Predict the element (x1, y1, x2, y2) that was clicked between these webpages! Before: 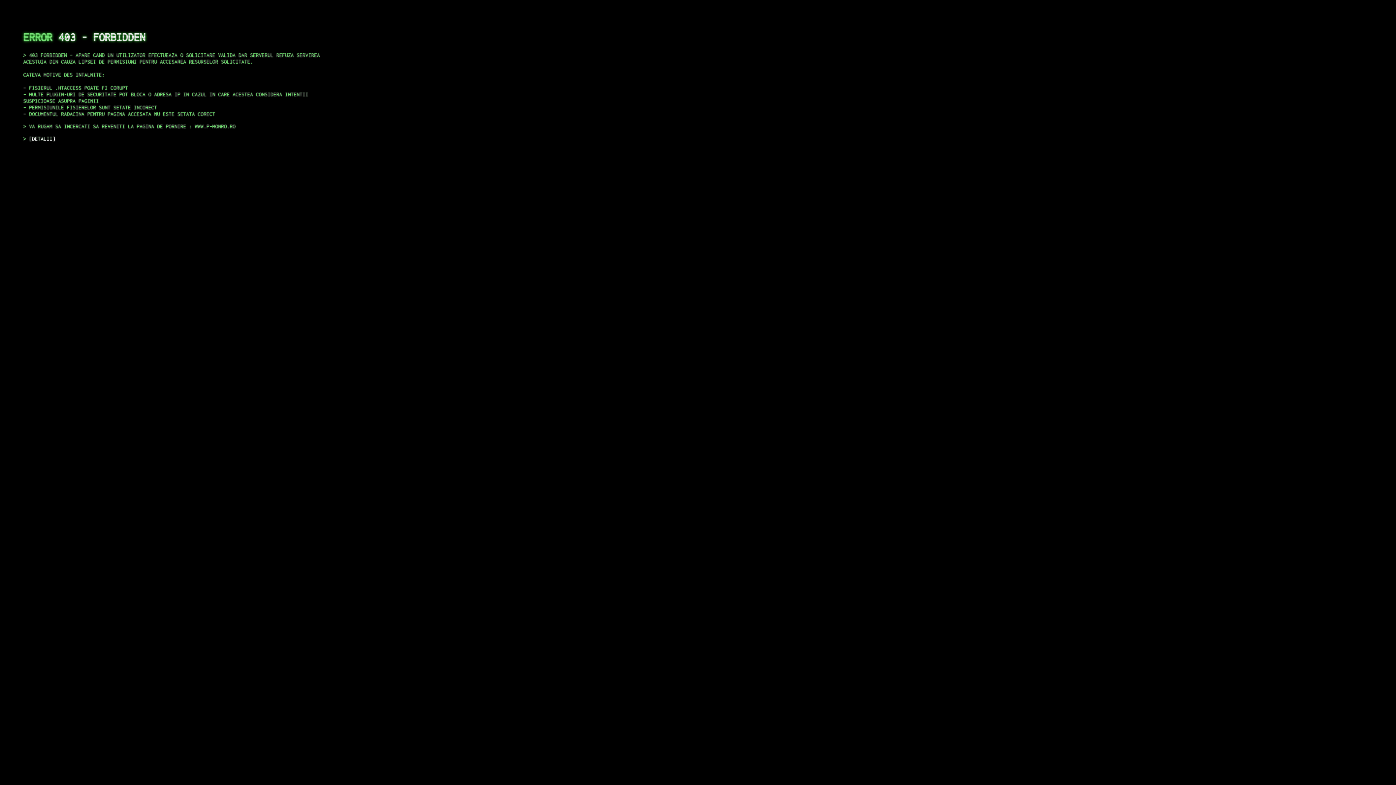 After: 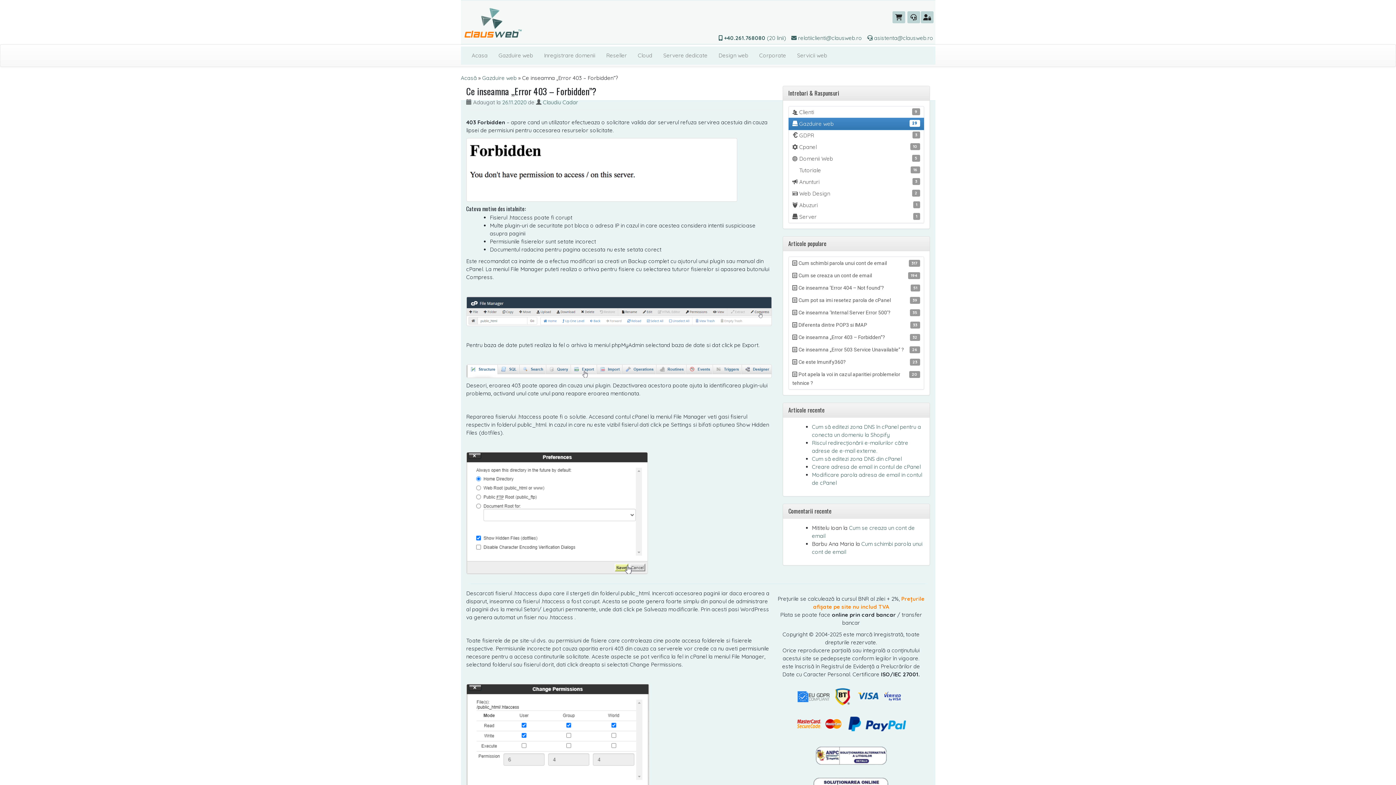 Action: label: DETALII bbox: (29, 135, 55, 141)